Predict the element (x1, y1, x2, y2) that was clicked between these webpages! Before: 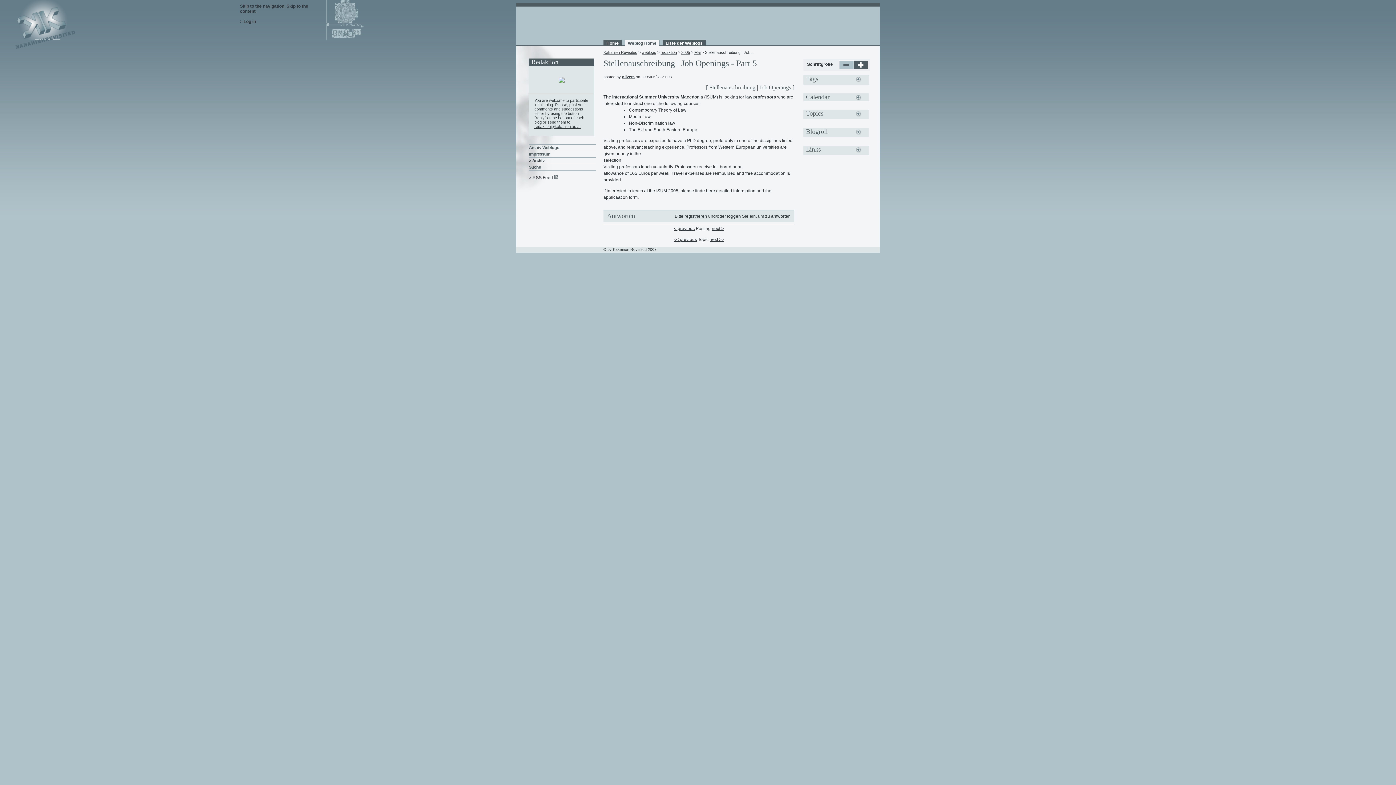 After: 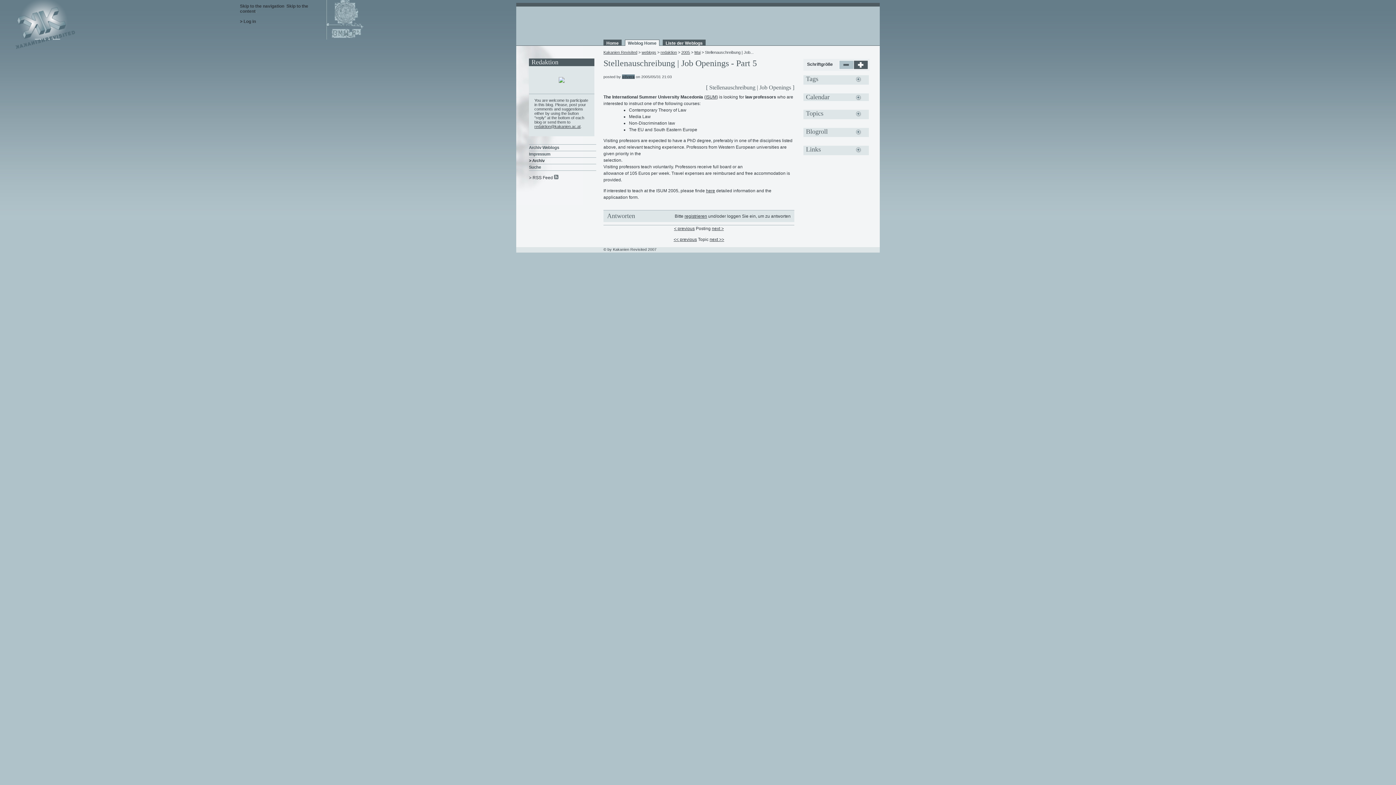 Action: bbox: (622, 74, 634, 78) label: olivera